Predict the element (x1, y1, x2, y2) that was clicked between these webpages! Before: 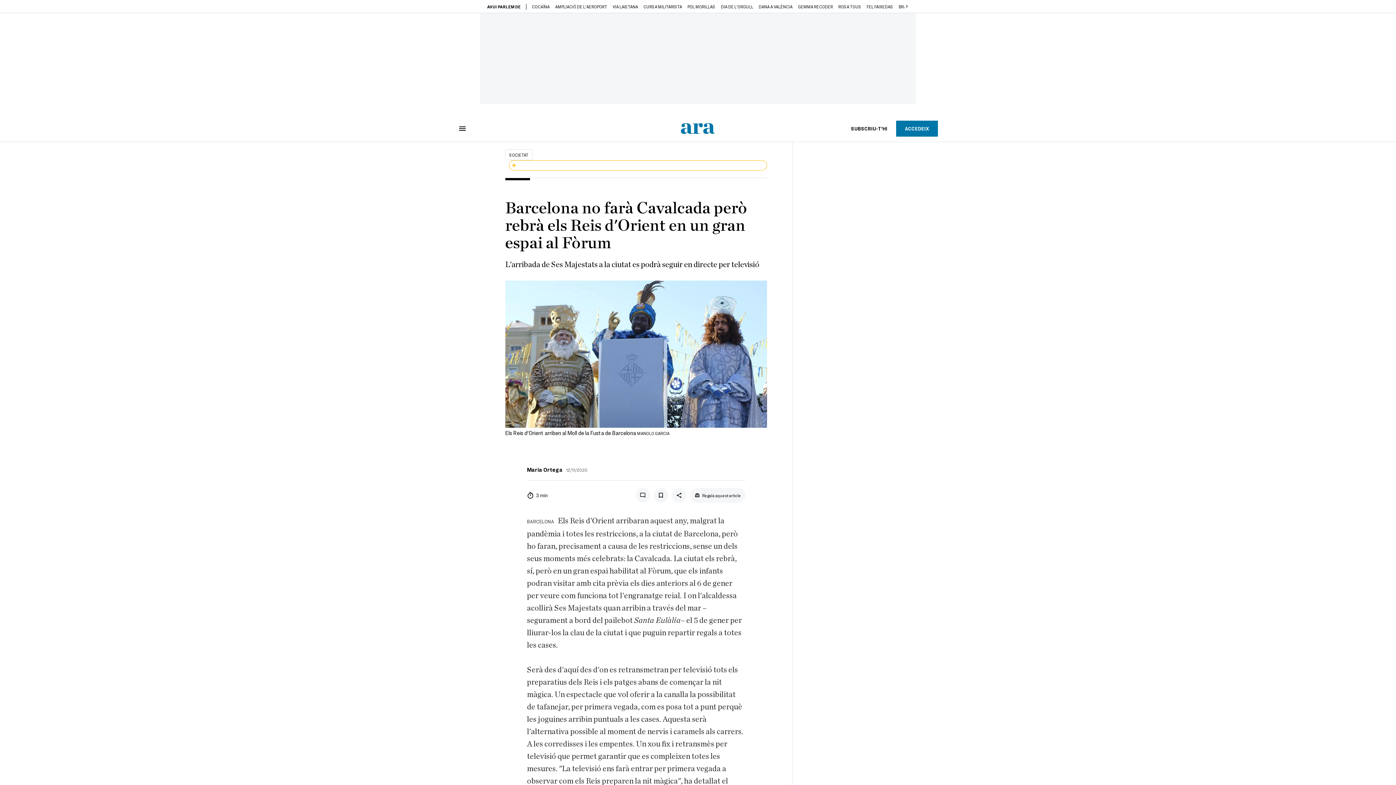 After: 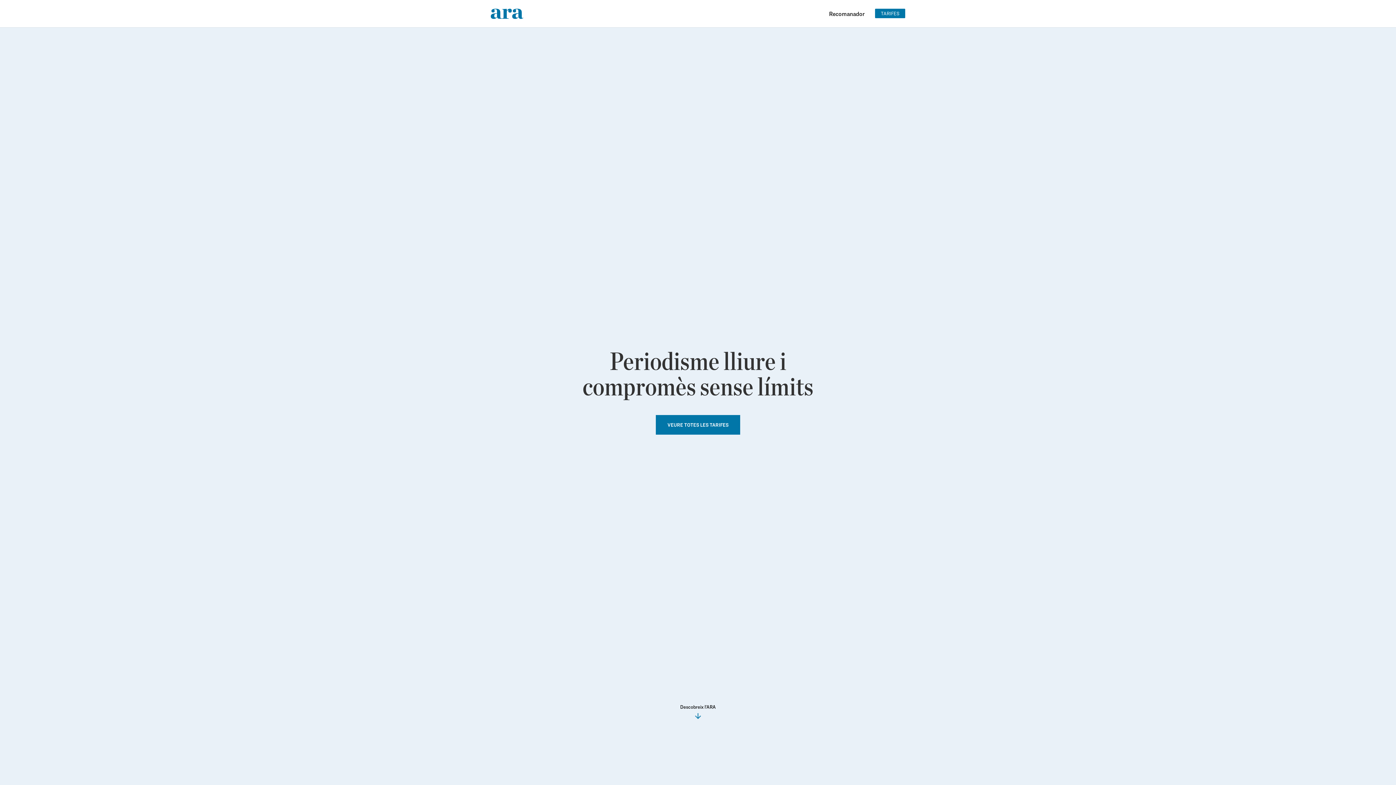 Action: label: SUBSCRIU-T'HI bbox: (842, 120, 896, 136)